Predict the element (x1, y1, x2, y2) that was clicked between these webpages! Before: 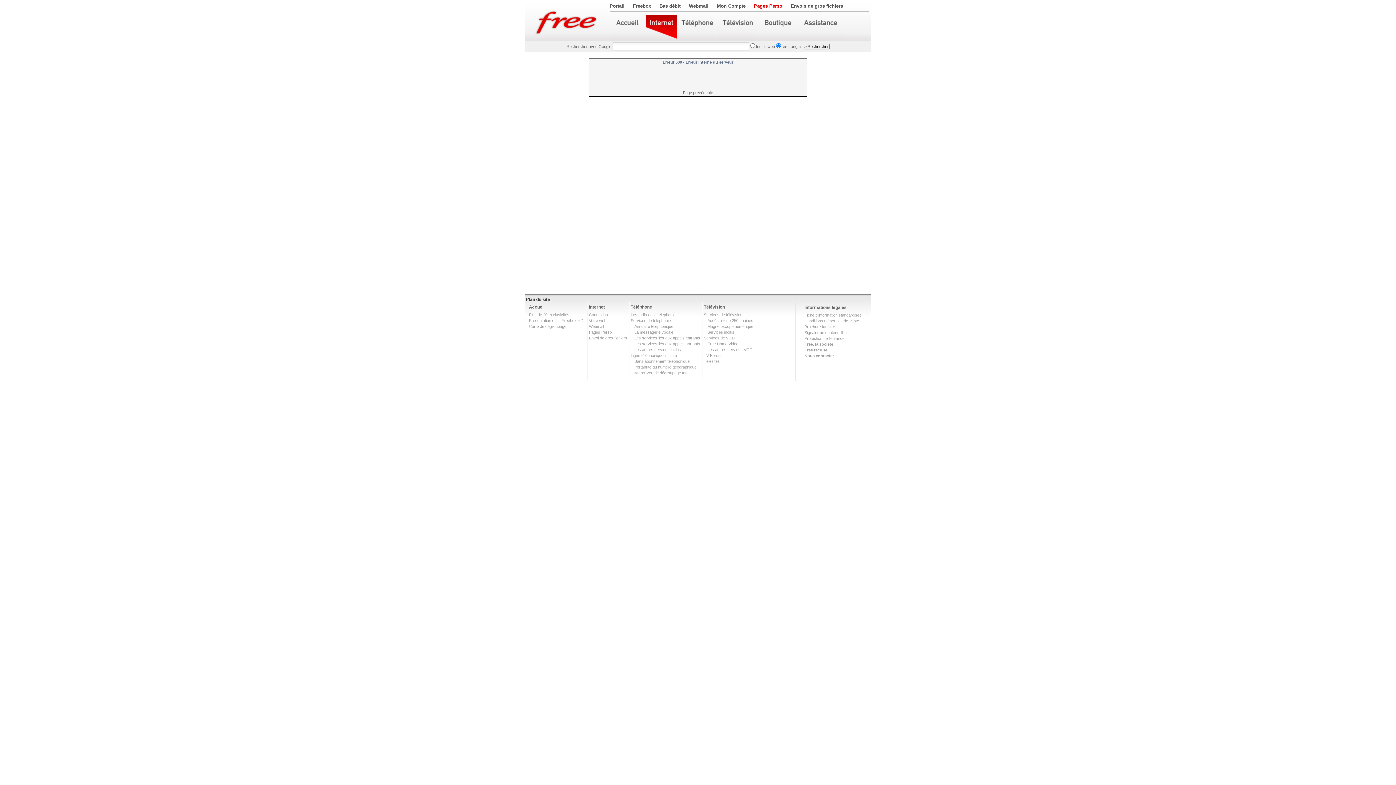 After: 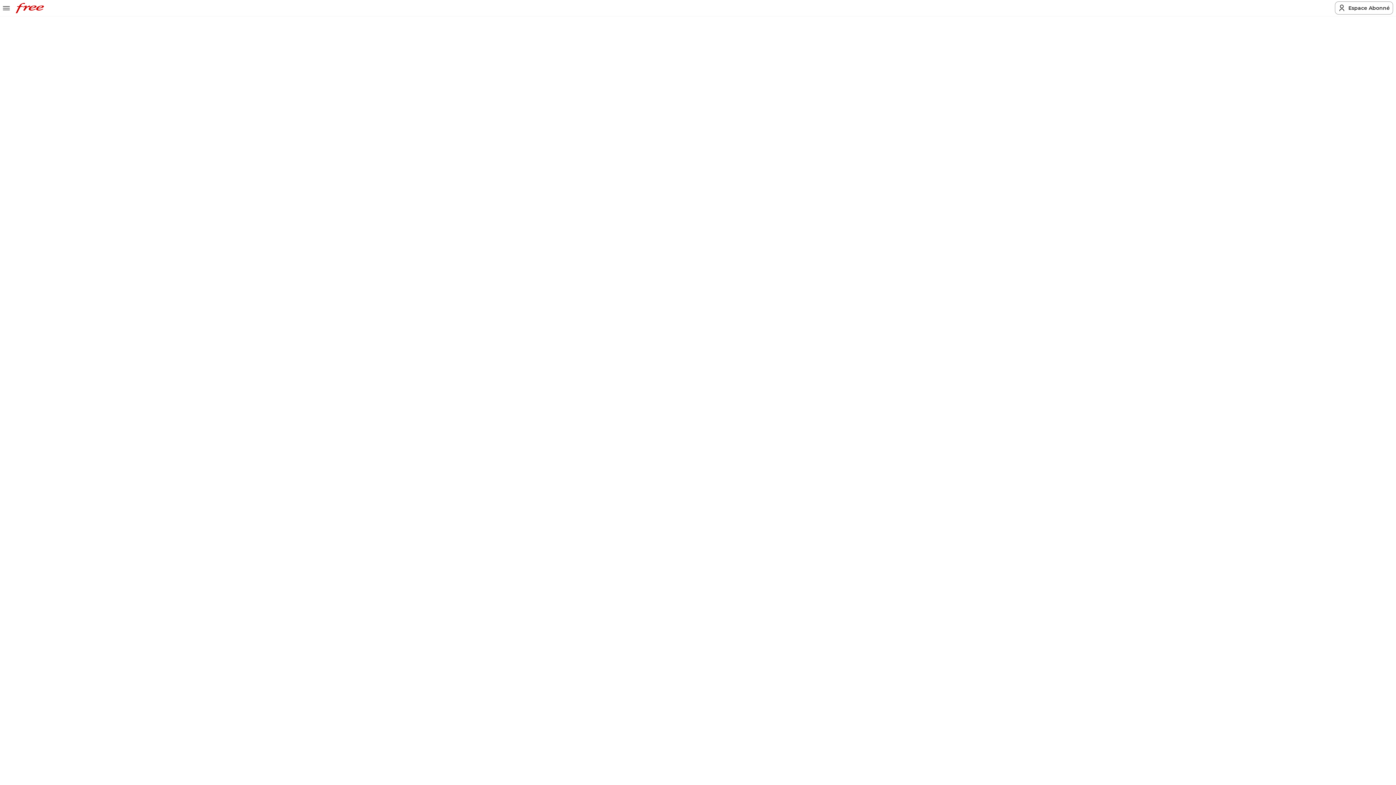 Action: label: Les services liés aux appels sortants bbox: (634, 341, 700, 346)